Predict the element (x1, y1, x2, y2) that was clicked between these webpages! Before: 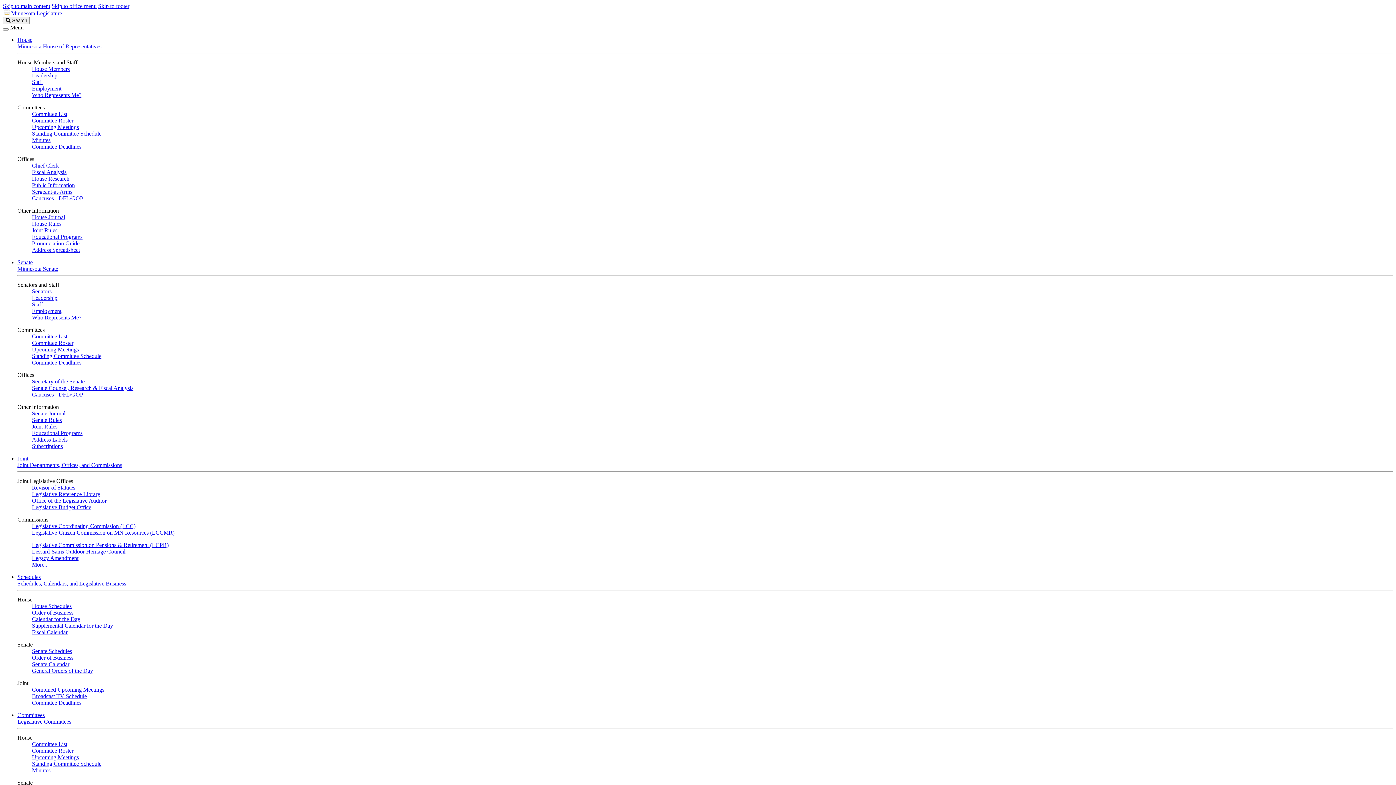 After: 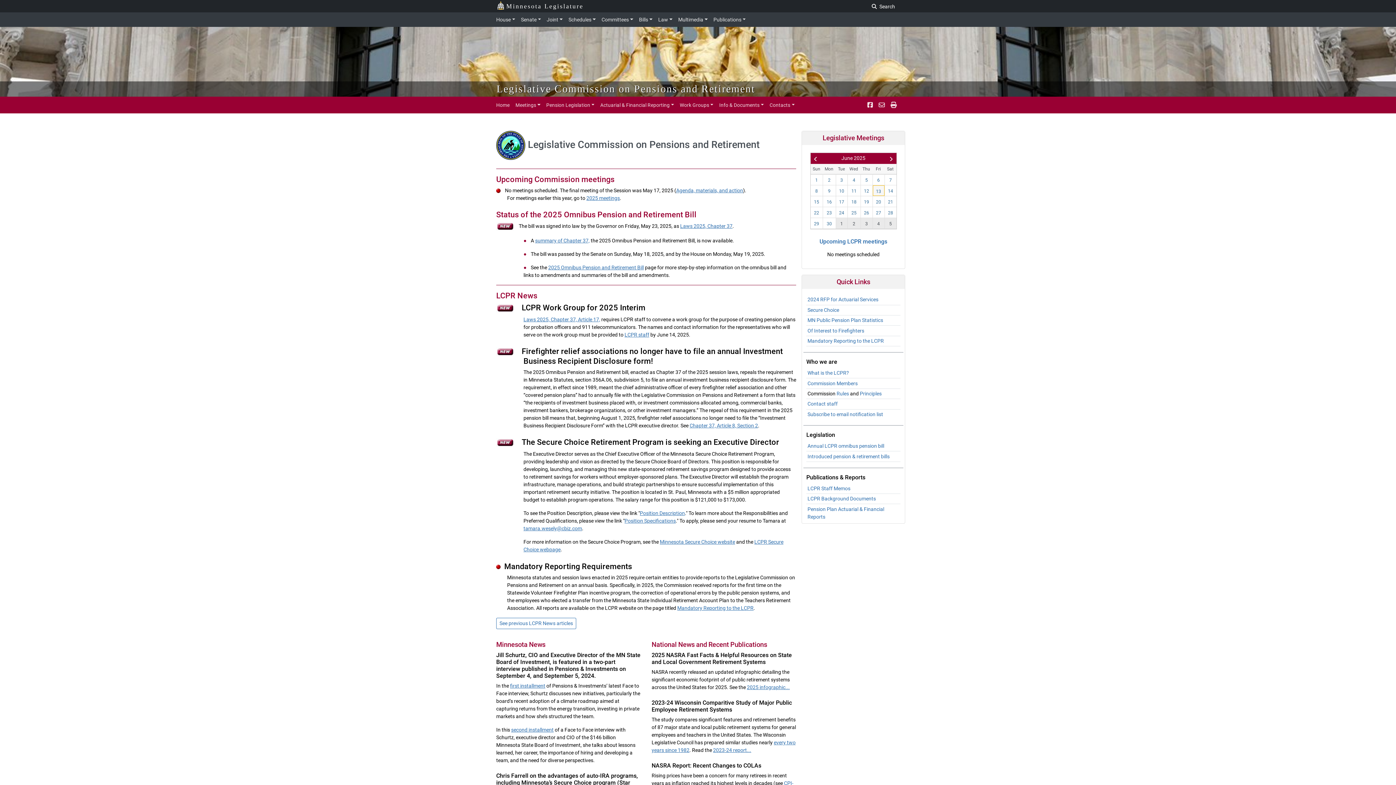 Action: bbox: (32, 542, 168, 548) label: Legislative Commission on Pensions & Retirement (LCPR)